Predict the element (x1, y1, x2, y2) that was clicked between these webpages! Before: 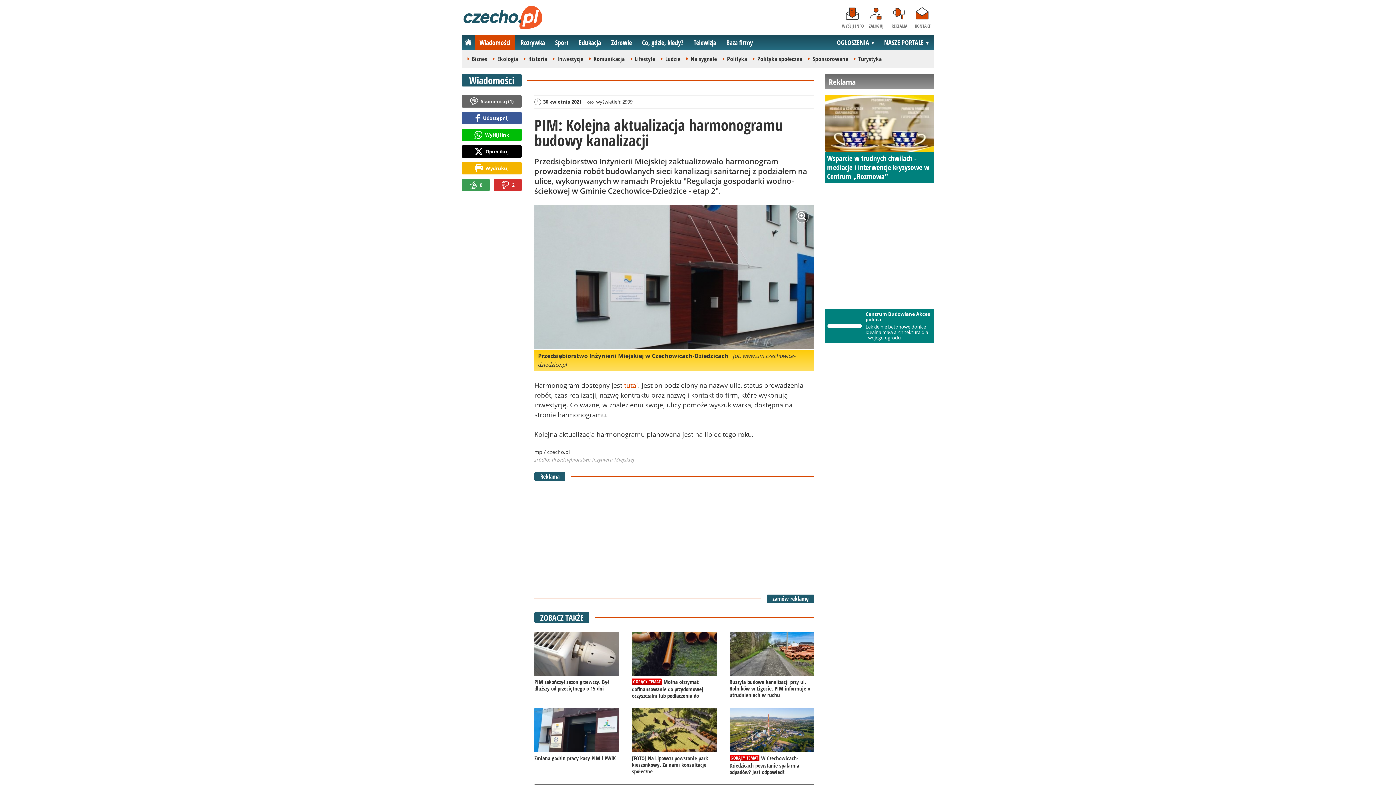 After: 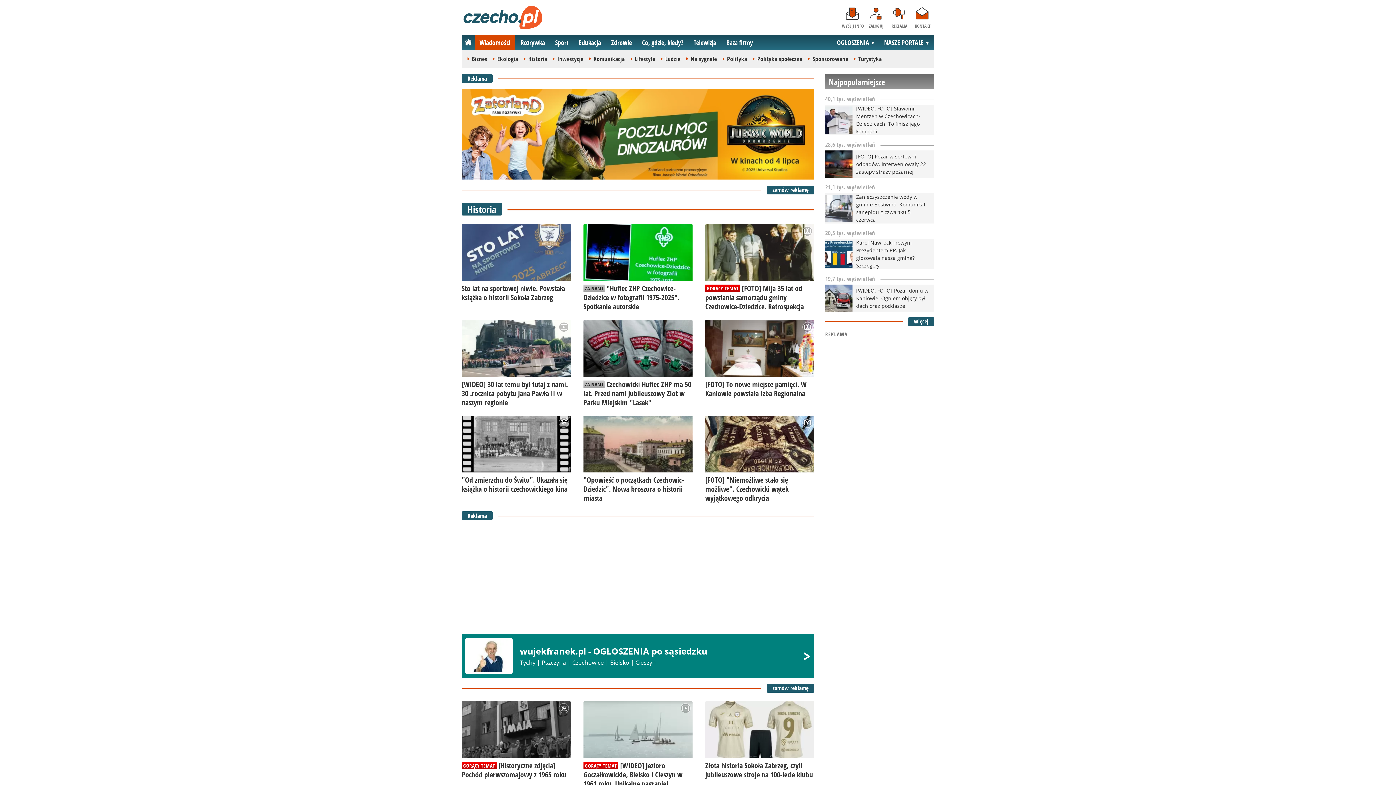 Action: bbox: (528, 54, 547, 63) label: Historia